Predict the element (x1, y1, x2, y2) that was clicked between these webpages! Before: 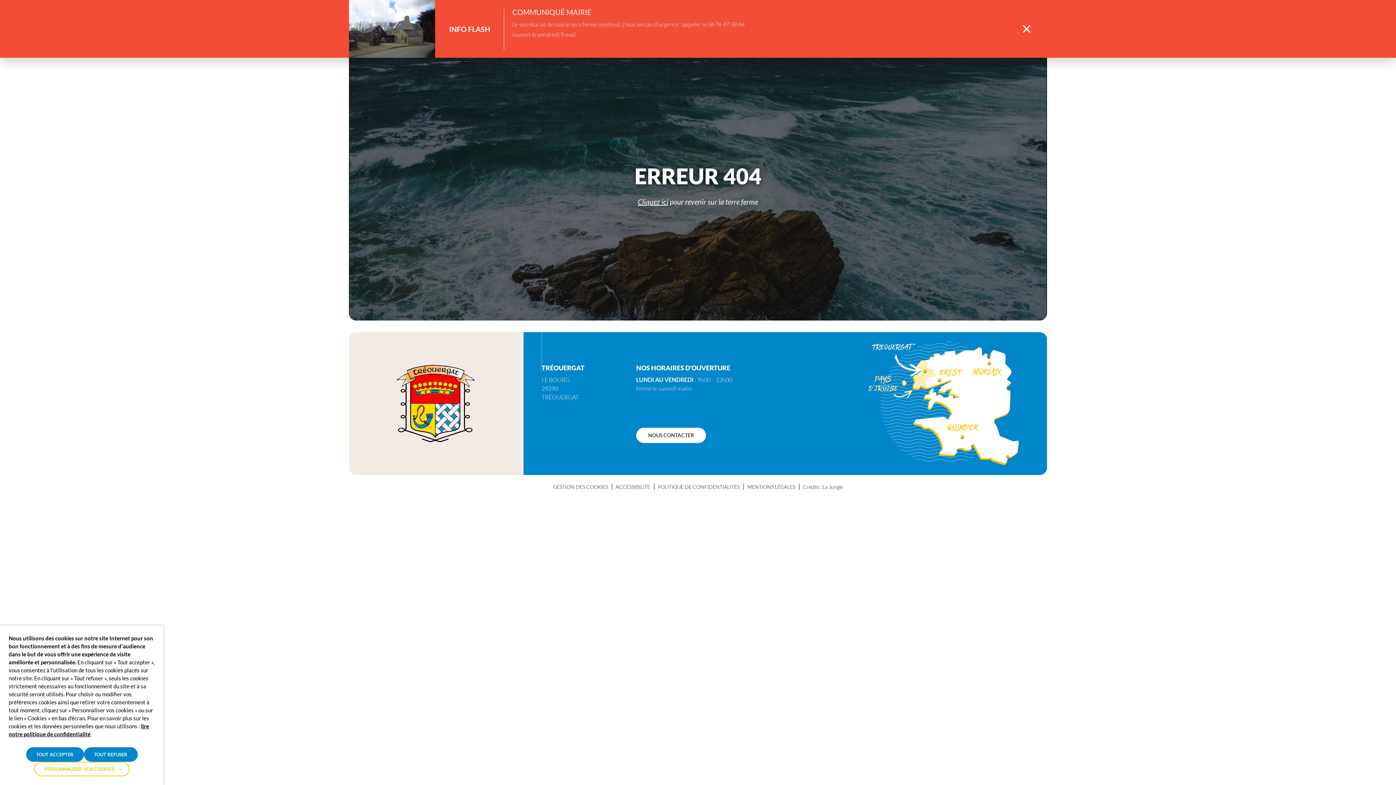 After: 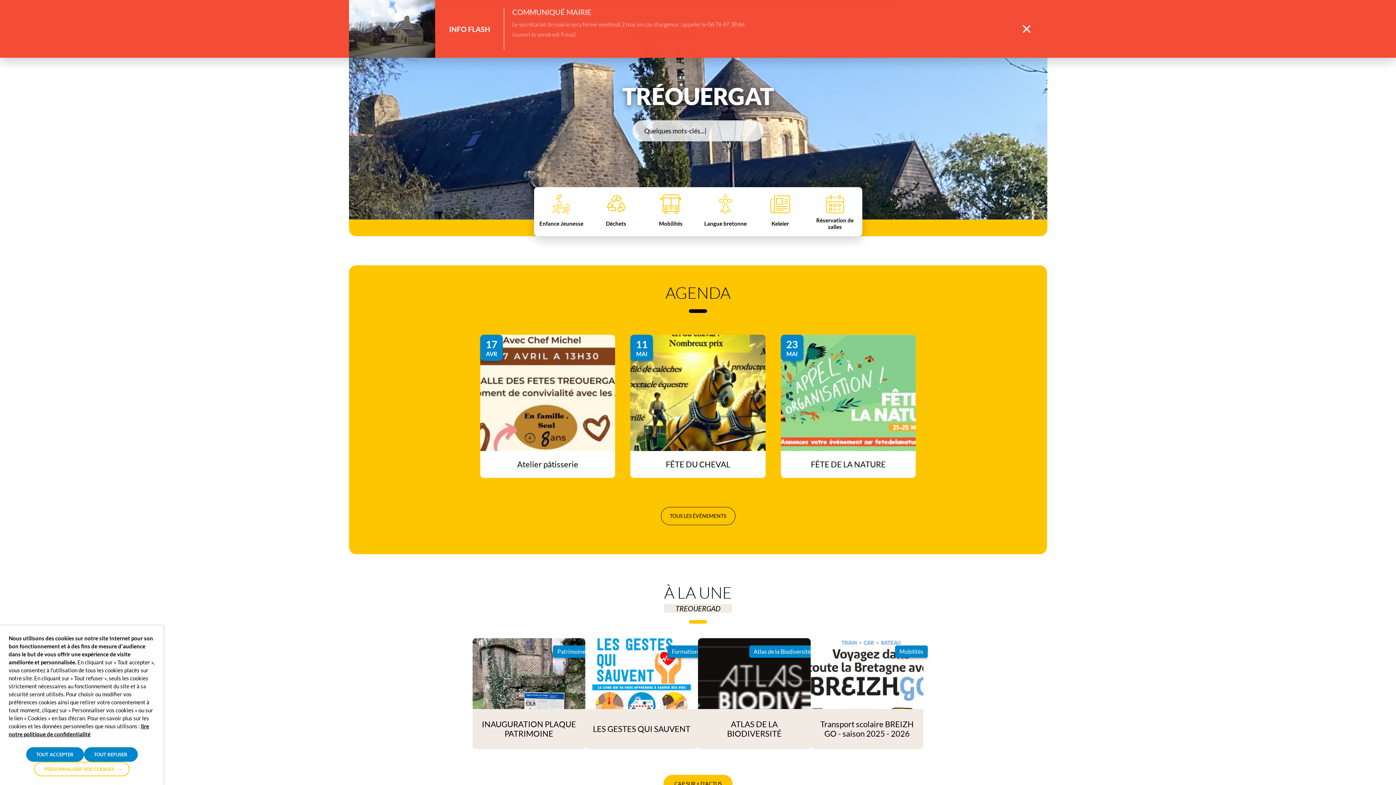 Action: bbox: (638, 197, 668, 206) label: Cliquez ici